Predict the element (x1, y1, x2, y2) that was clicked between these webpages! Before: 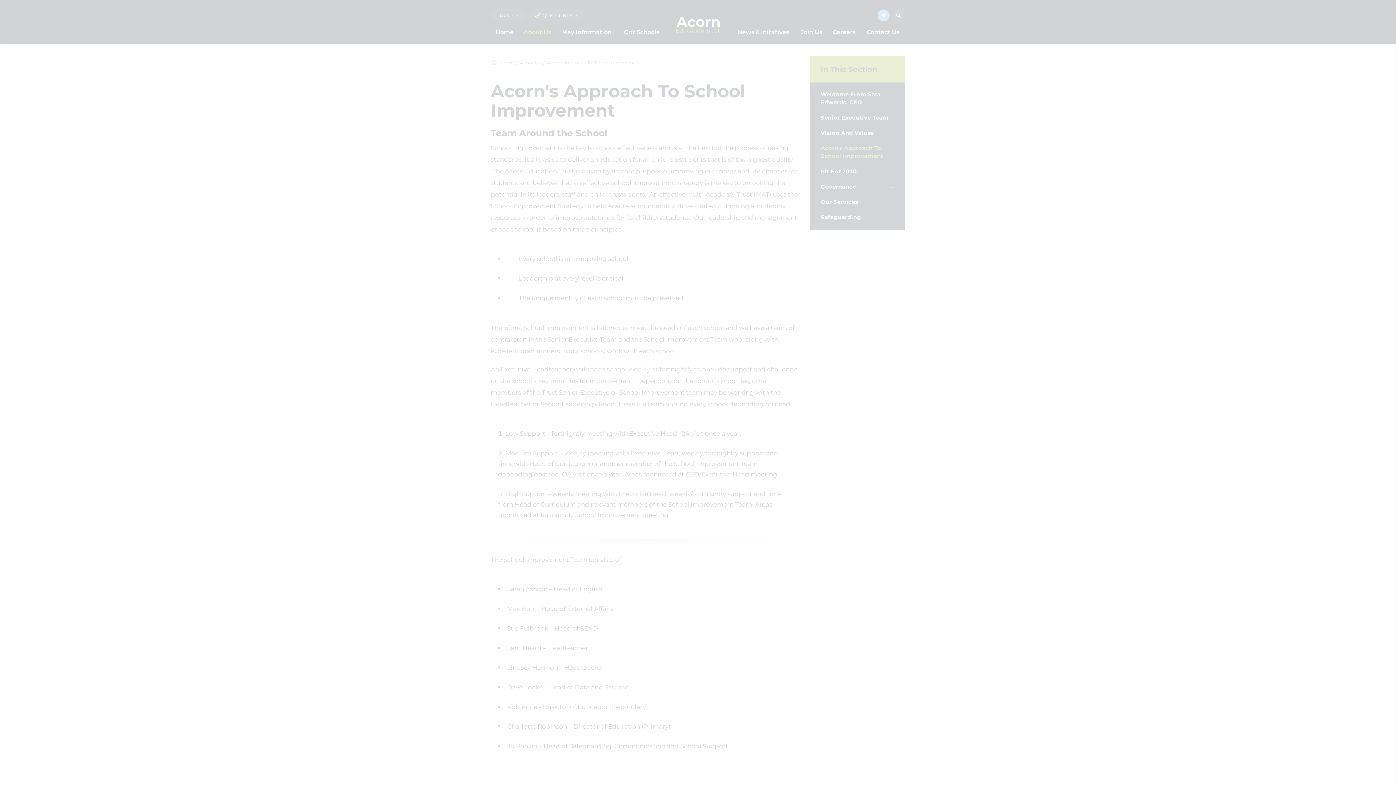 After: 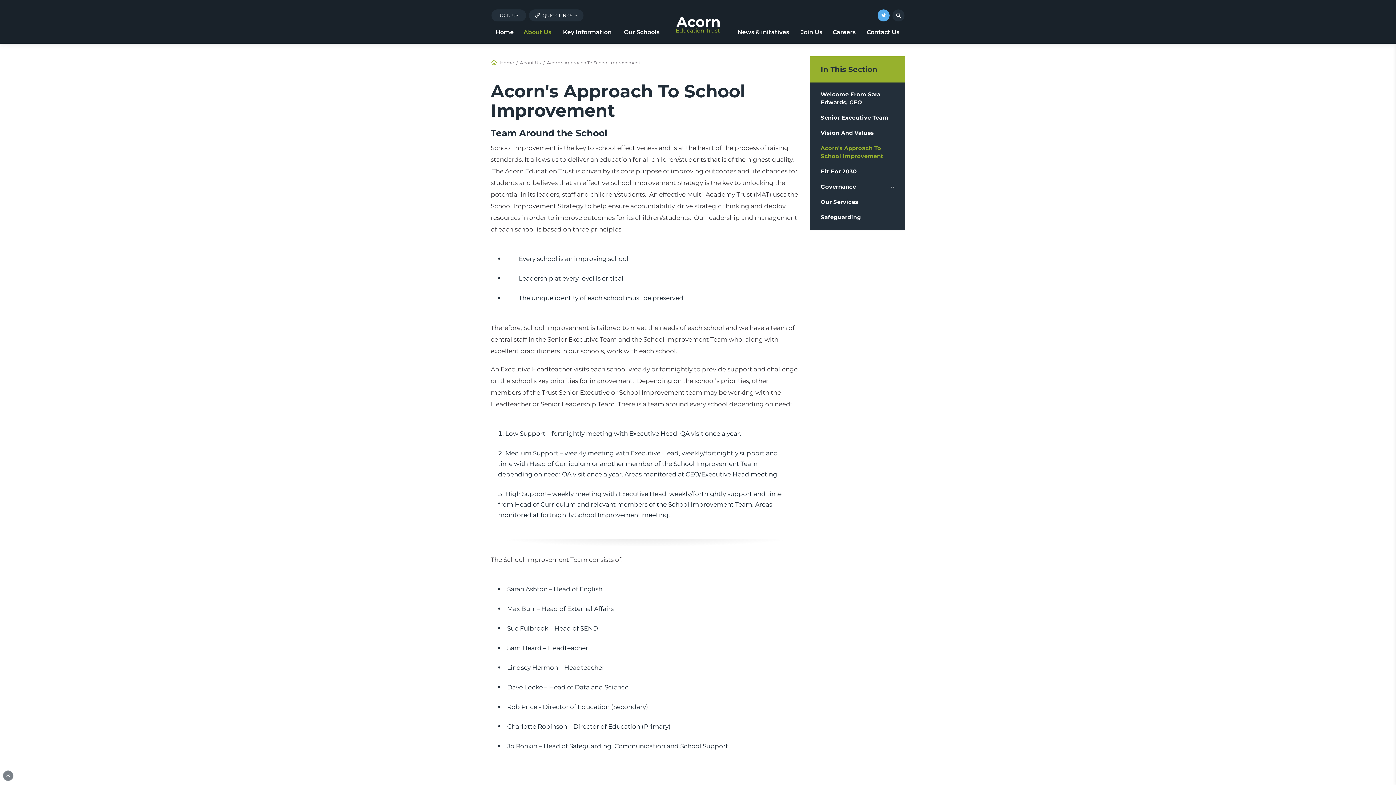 Action: bbox: (45, 725, 111, 739) label: ALLOW ALL COOKIES